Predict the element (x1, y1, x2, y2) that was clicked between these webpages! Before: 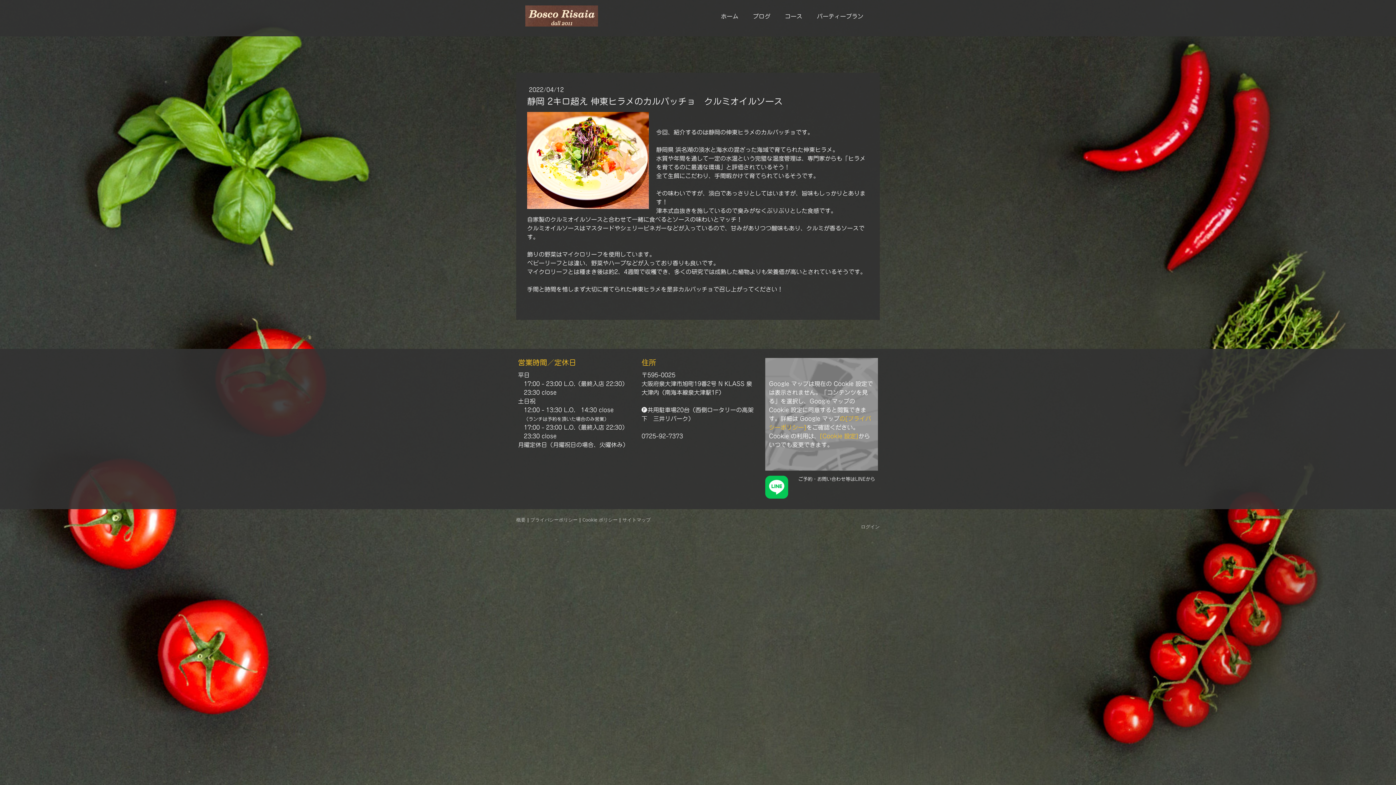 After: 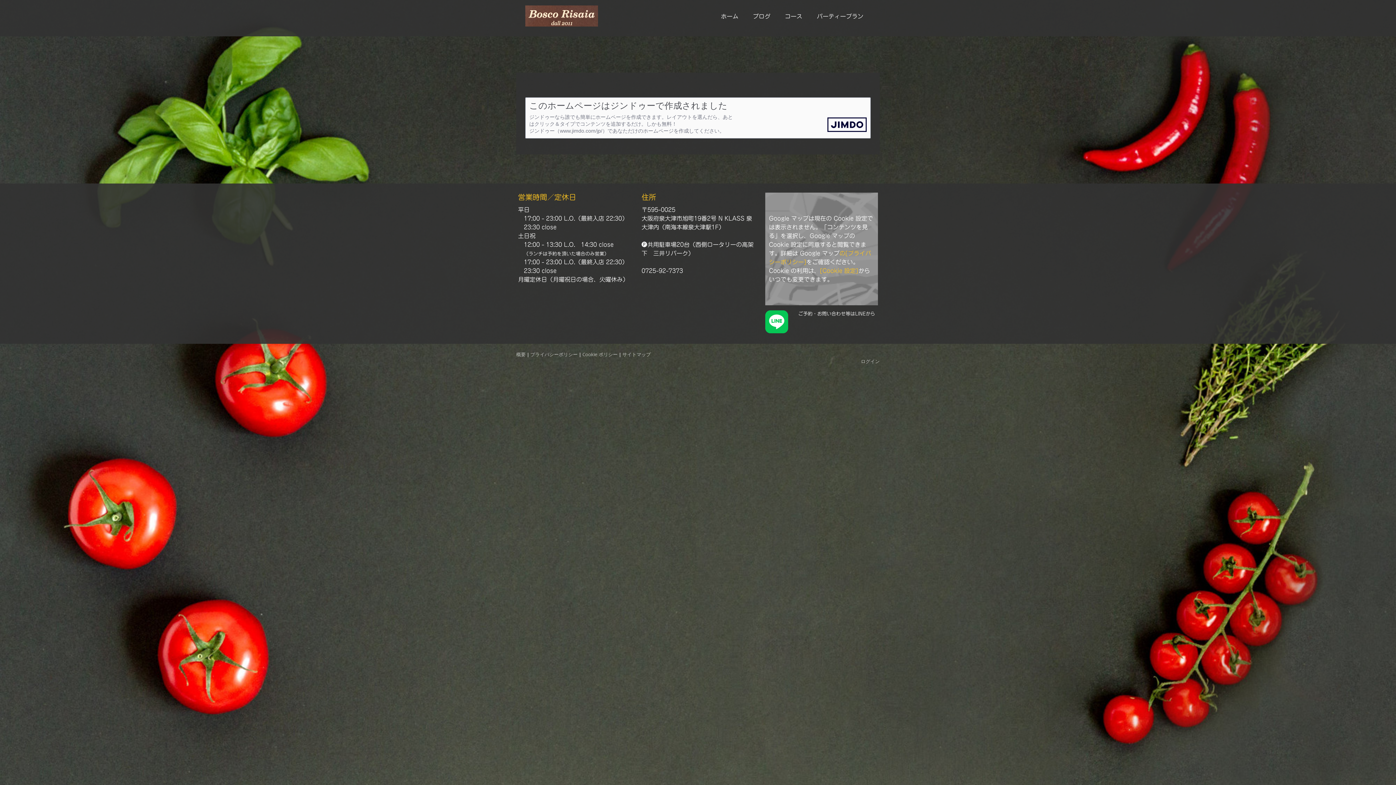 Action: label: 概要 bbox: (516, 516, 525, 523)